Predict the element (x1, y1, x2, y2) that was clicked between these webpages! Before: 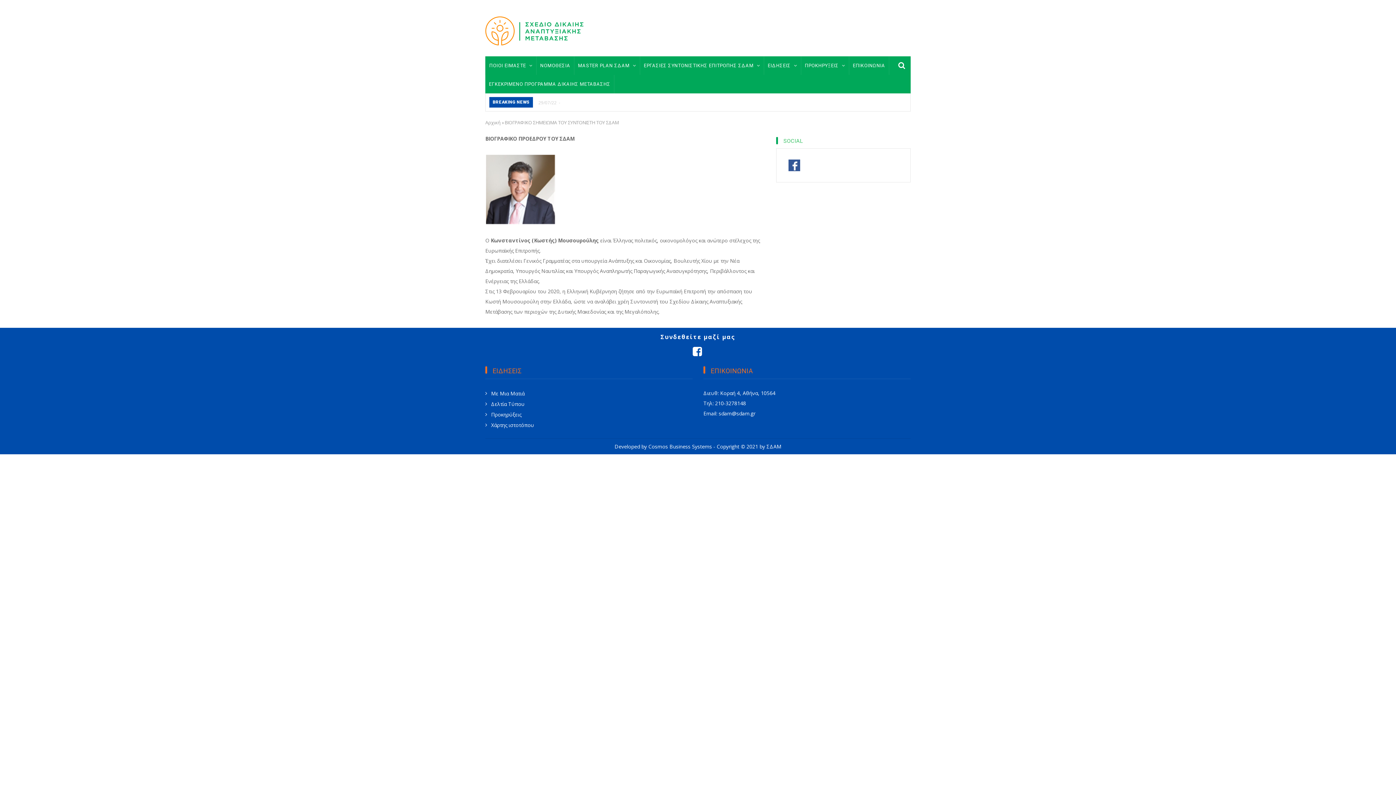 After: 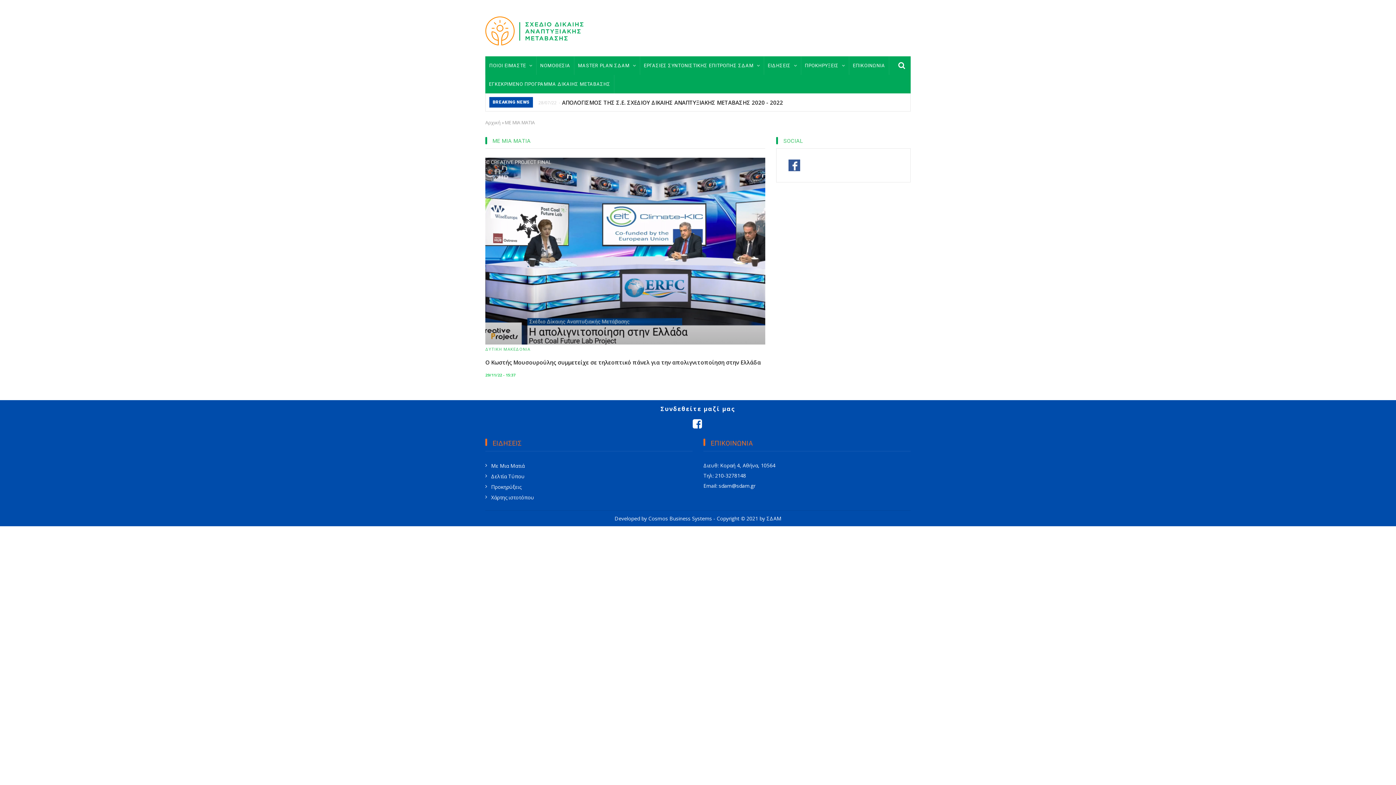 Action: bbox: (485, 390, 524, 397) label: Με Μια Ματιά